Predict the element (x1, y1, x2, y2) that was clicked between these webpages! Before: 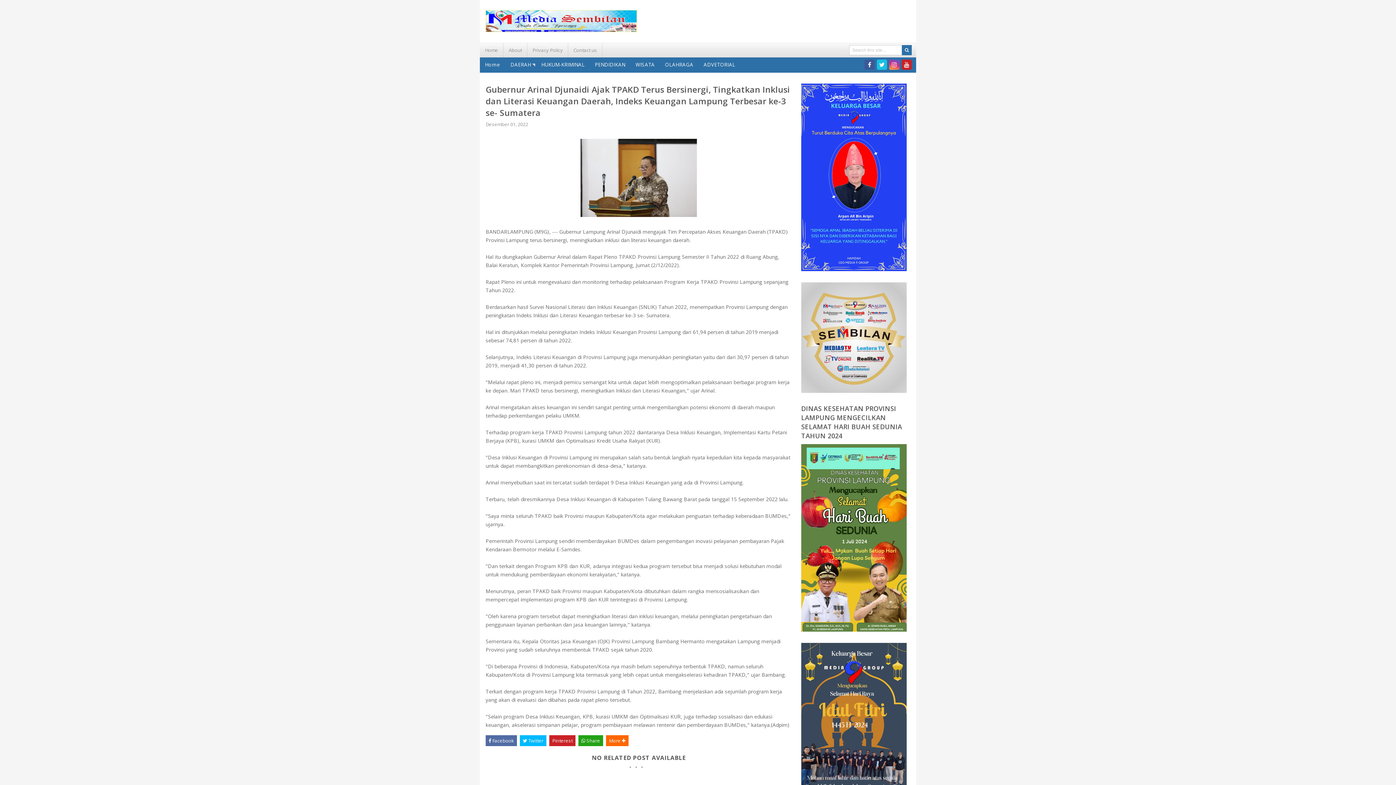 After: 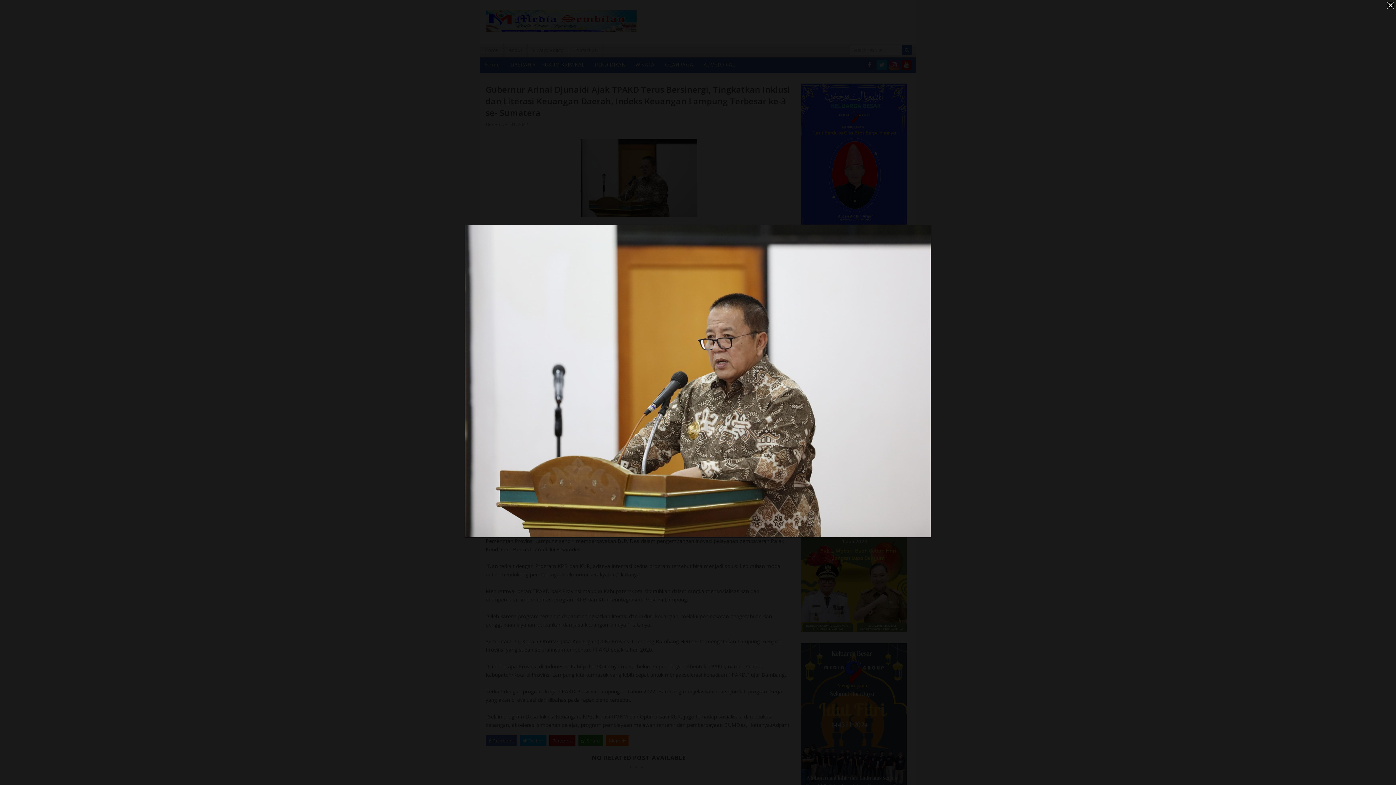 Action: bbox: (580, 138, 697, 219)